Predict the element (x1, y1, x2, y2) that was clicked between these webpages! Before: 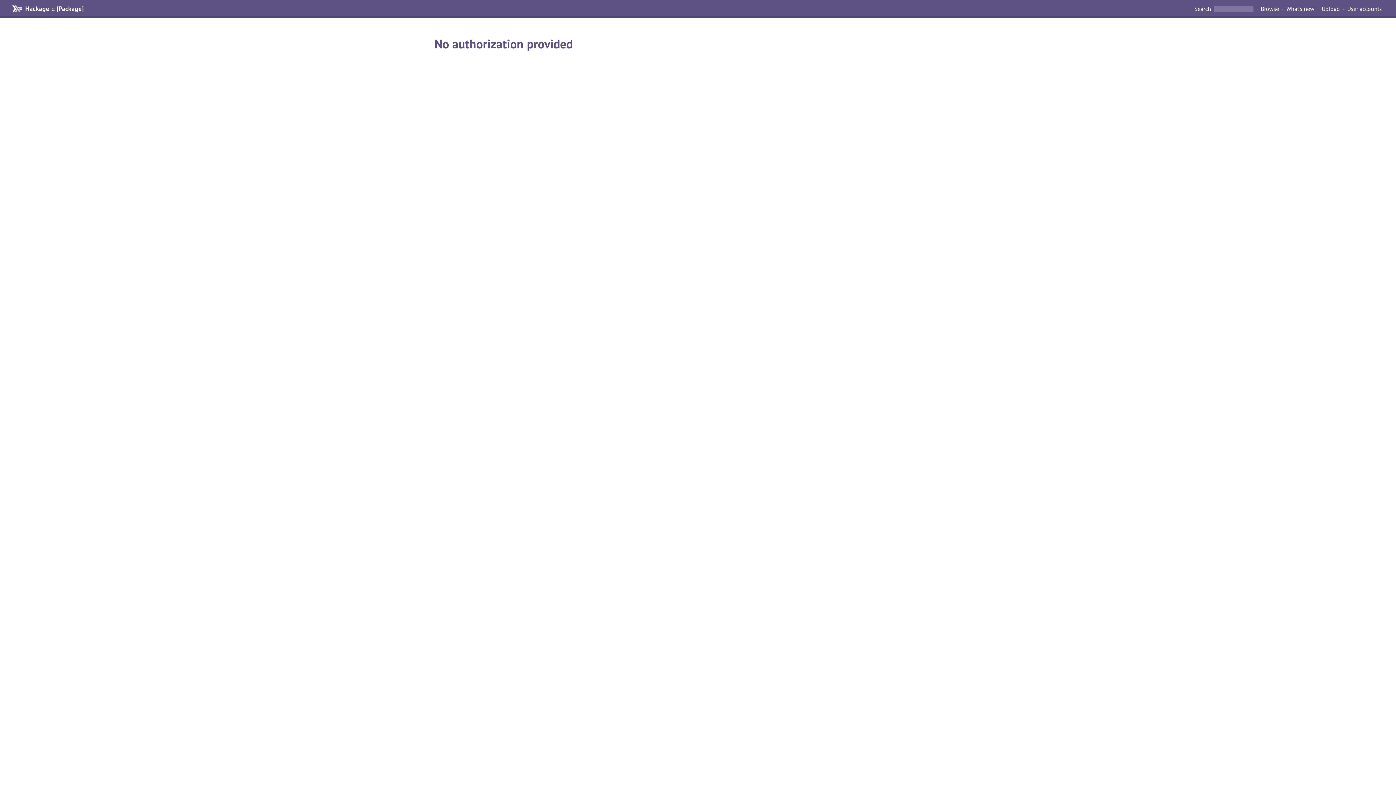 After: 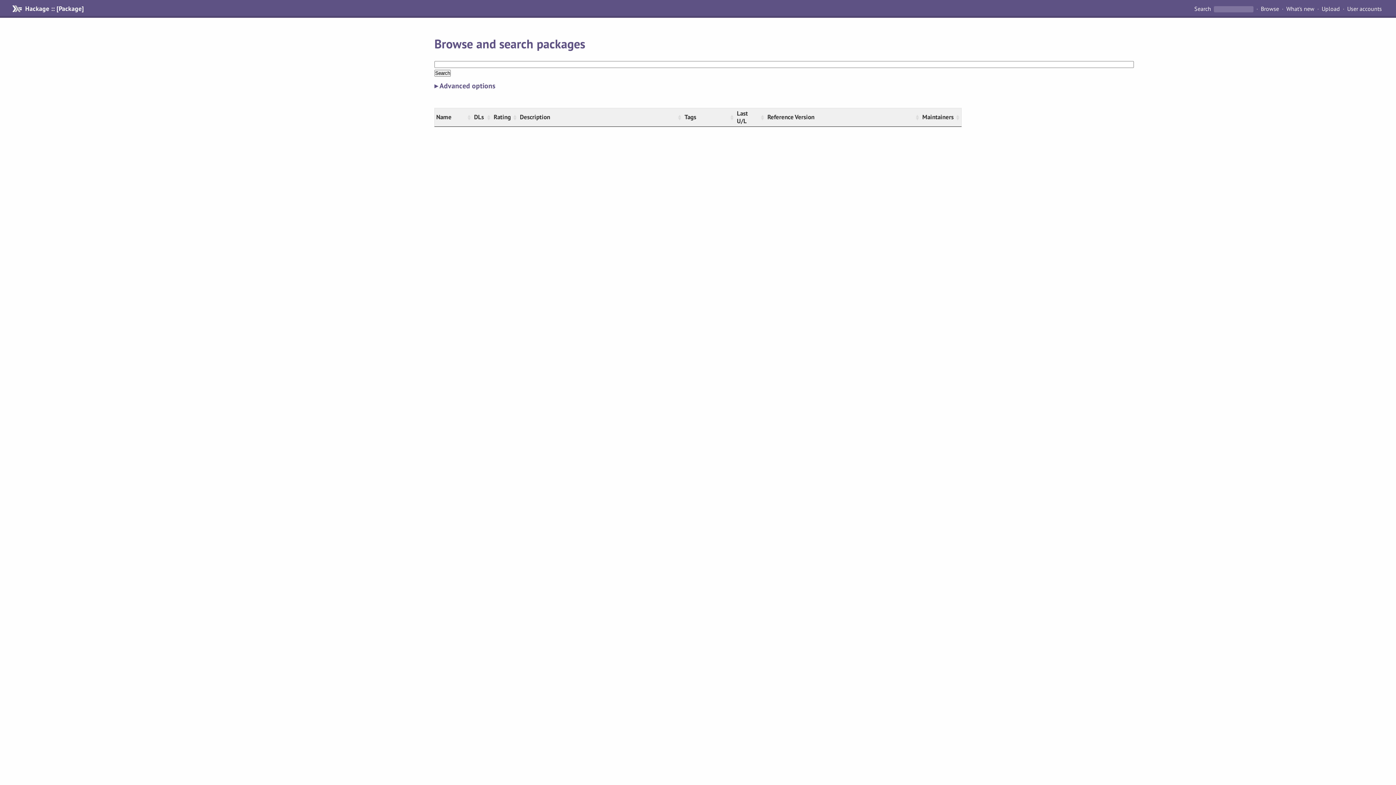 Action: label: Search  bbox: (1194, 4, 1212, 12)